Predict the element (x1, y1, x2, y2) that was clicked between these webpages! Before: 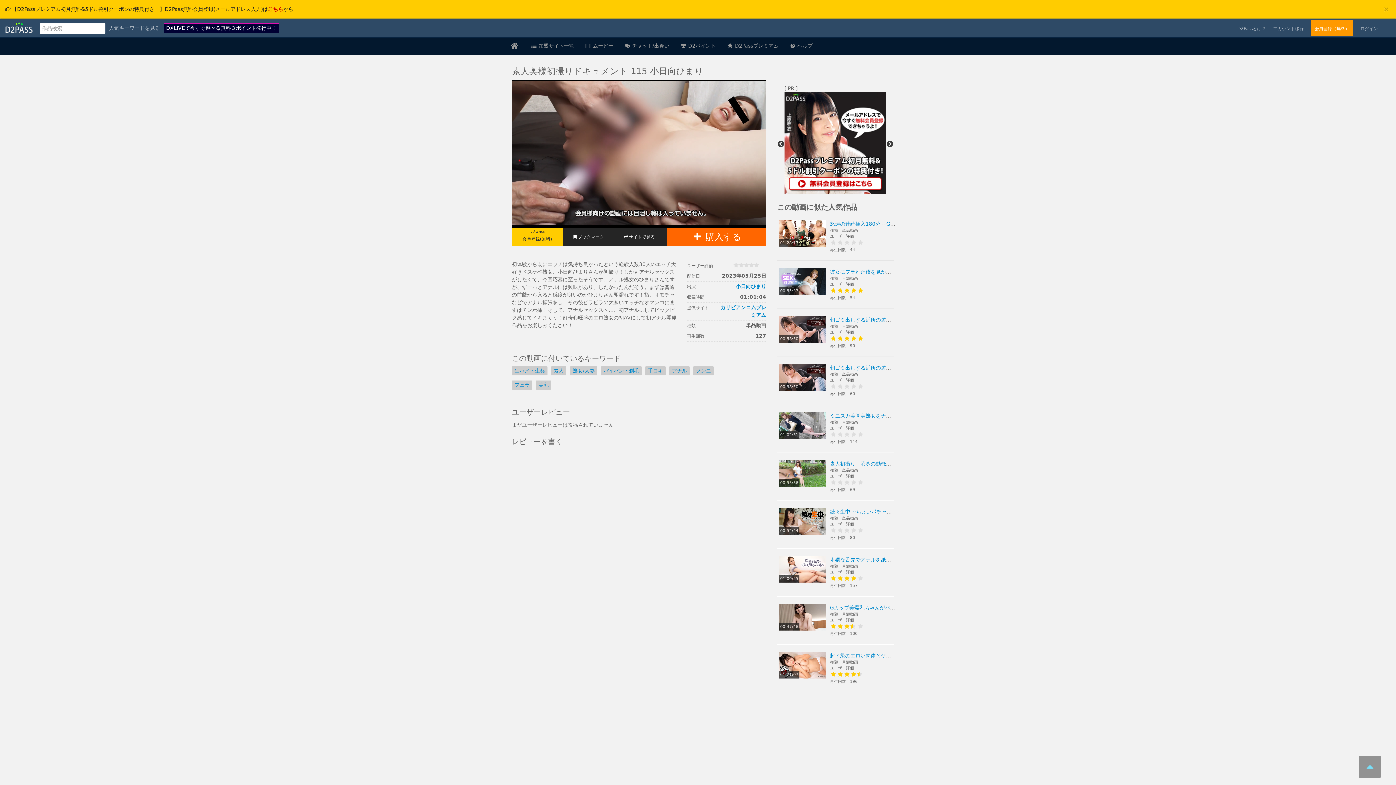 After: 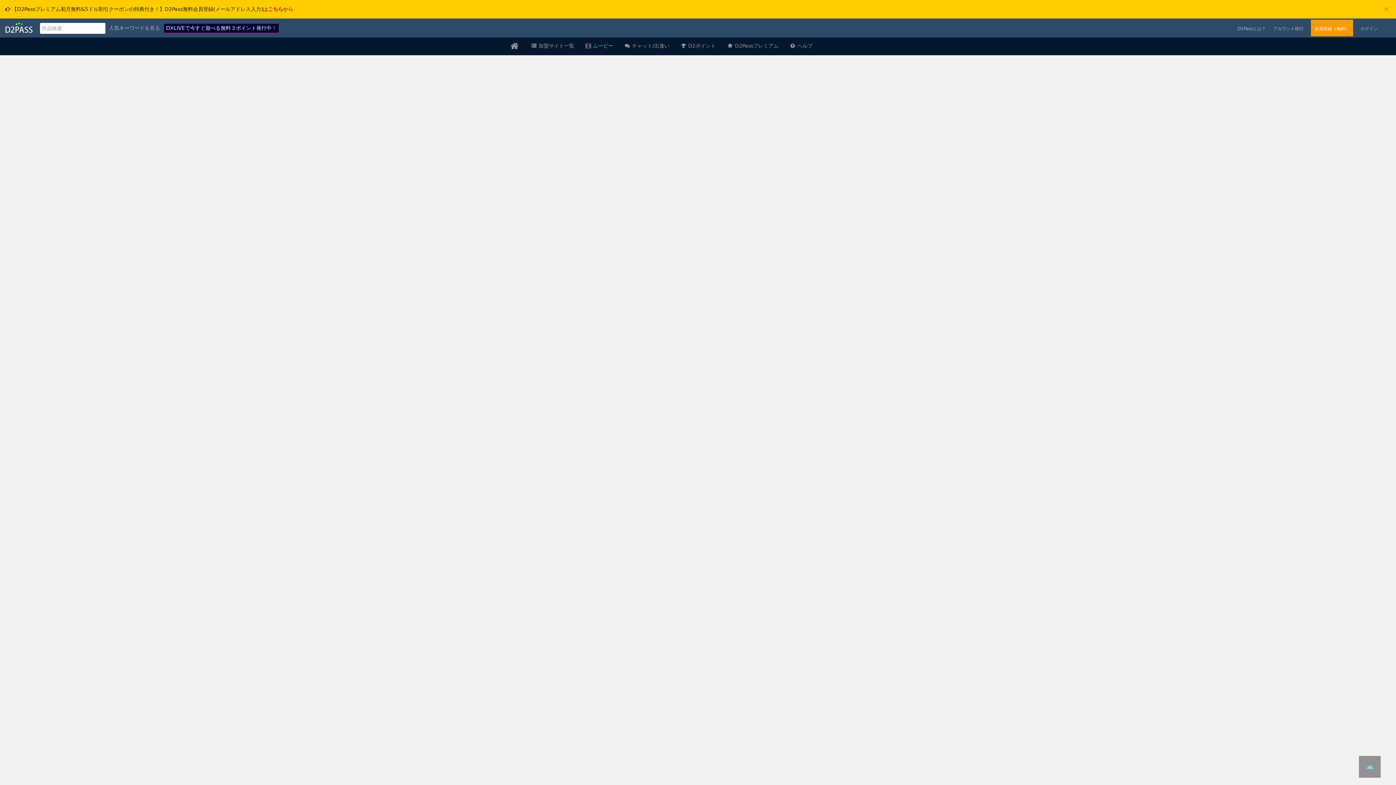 Action: label: 美乳 bbox: (536, 380, 551, 389)